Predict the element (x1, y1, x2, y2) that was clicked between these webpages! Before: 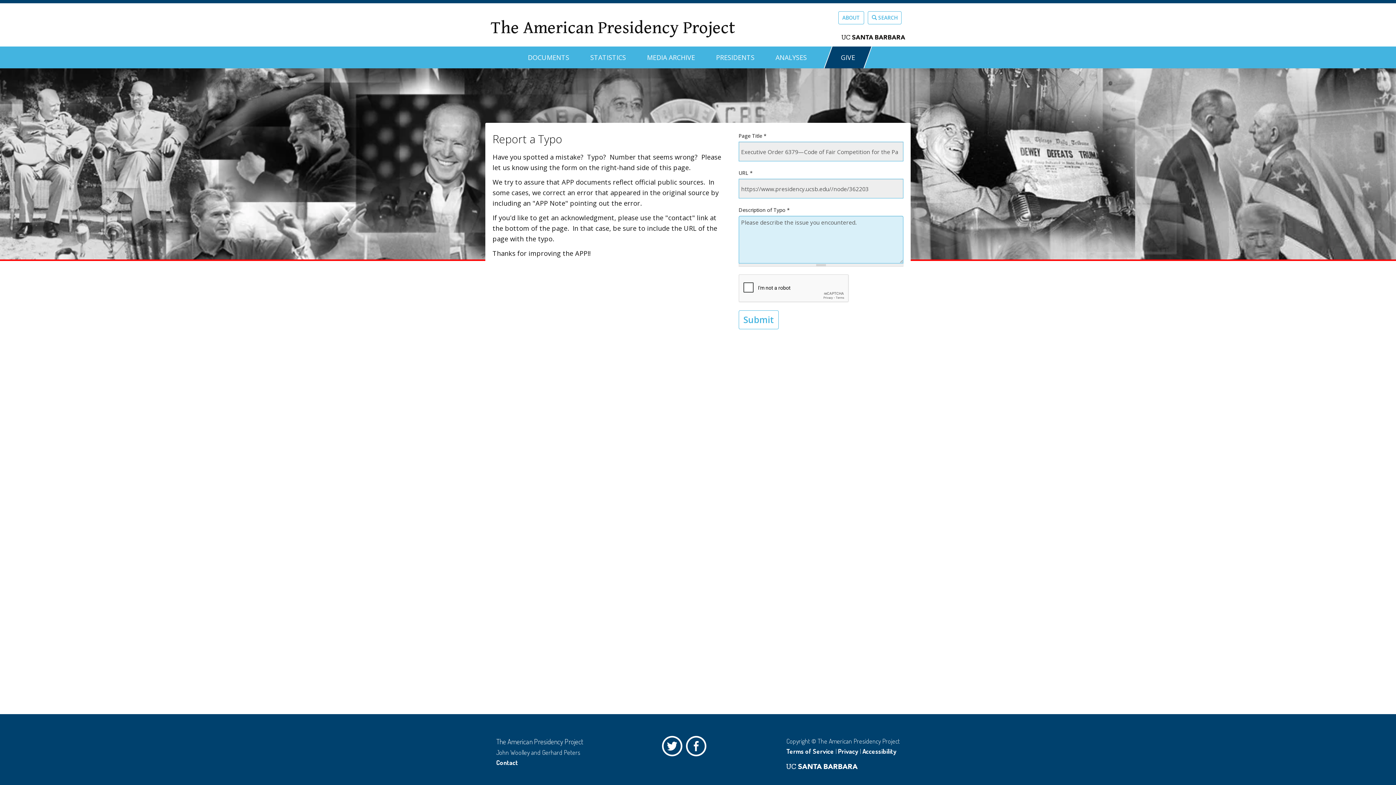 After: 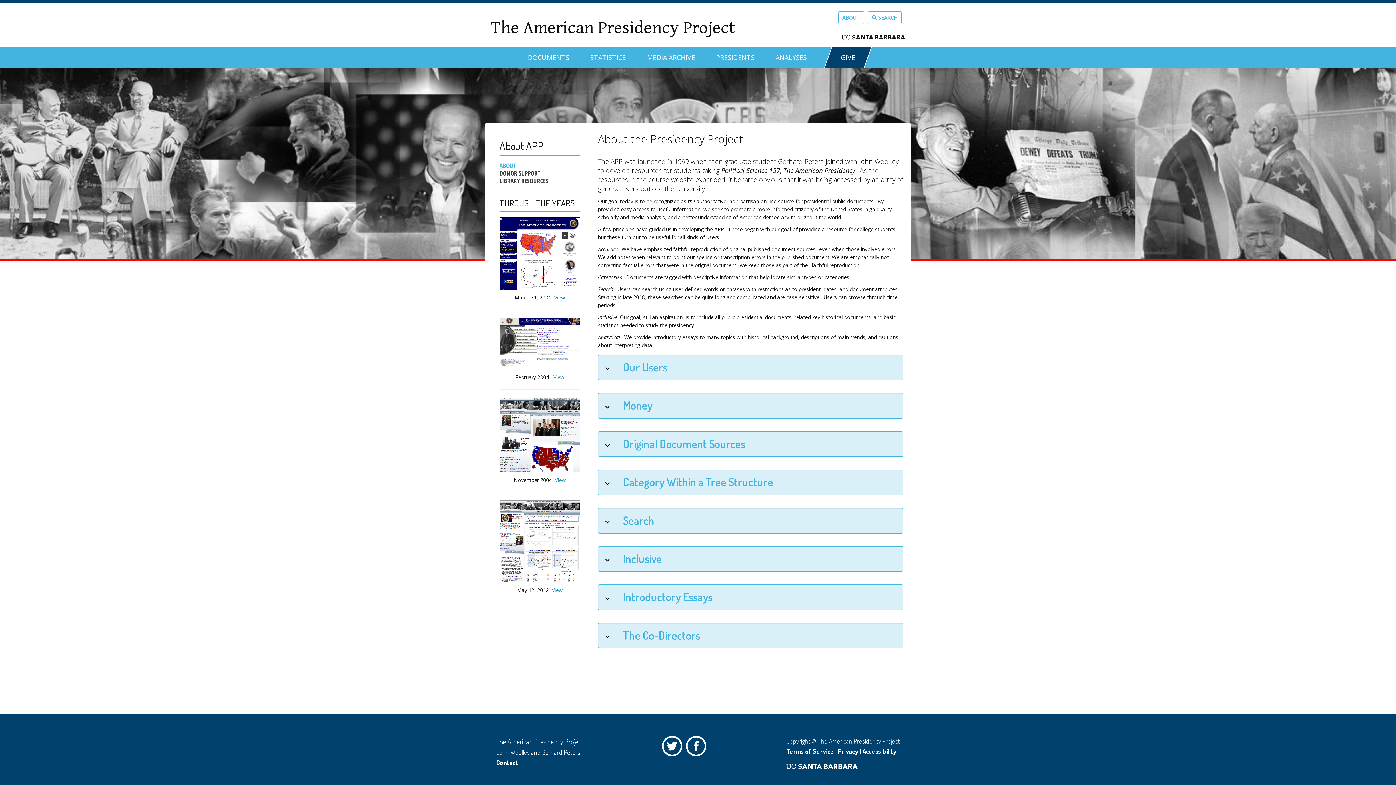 Action: bbox: (838, 11, 864, 24) label: ABOUT